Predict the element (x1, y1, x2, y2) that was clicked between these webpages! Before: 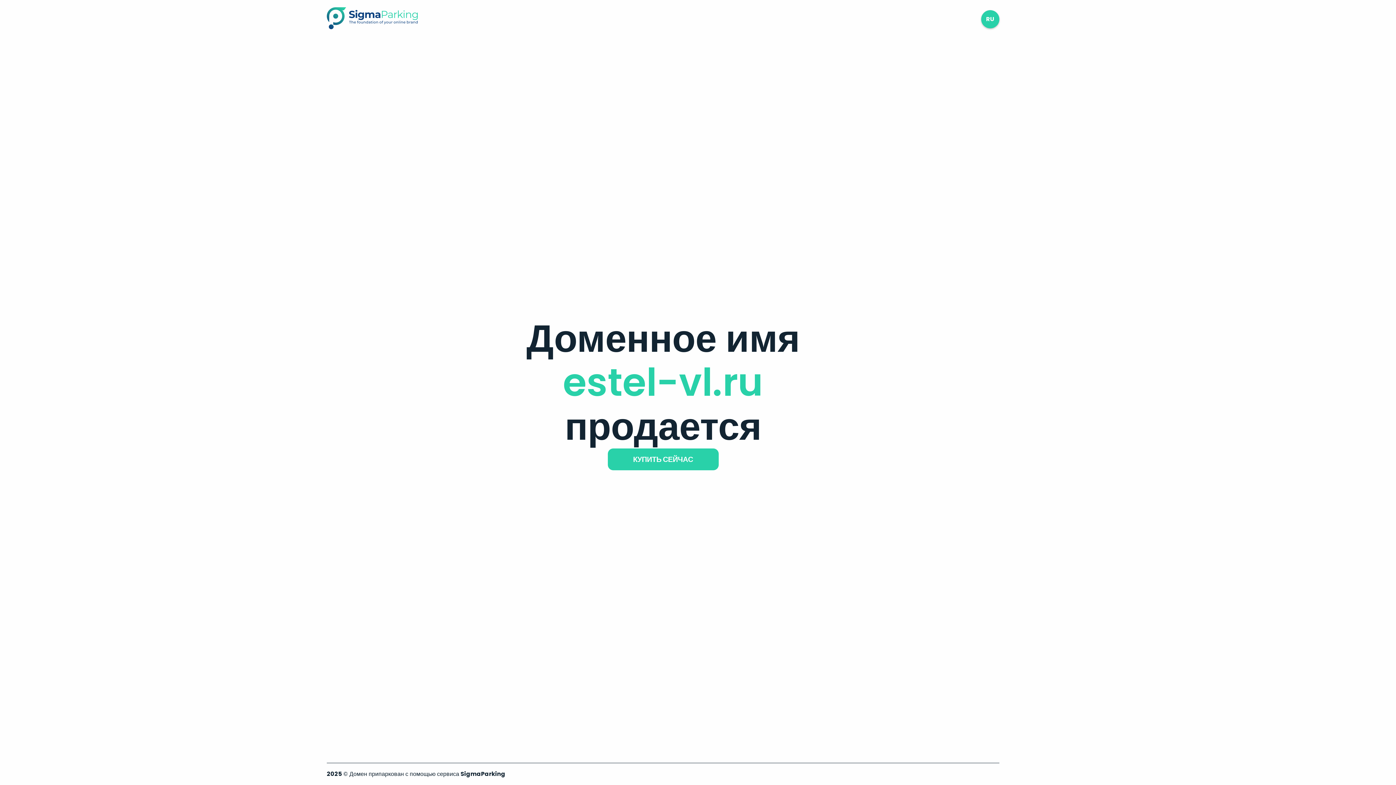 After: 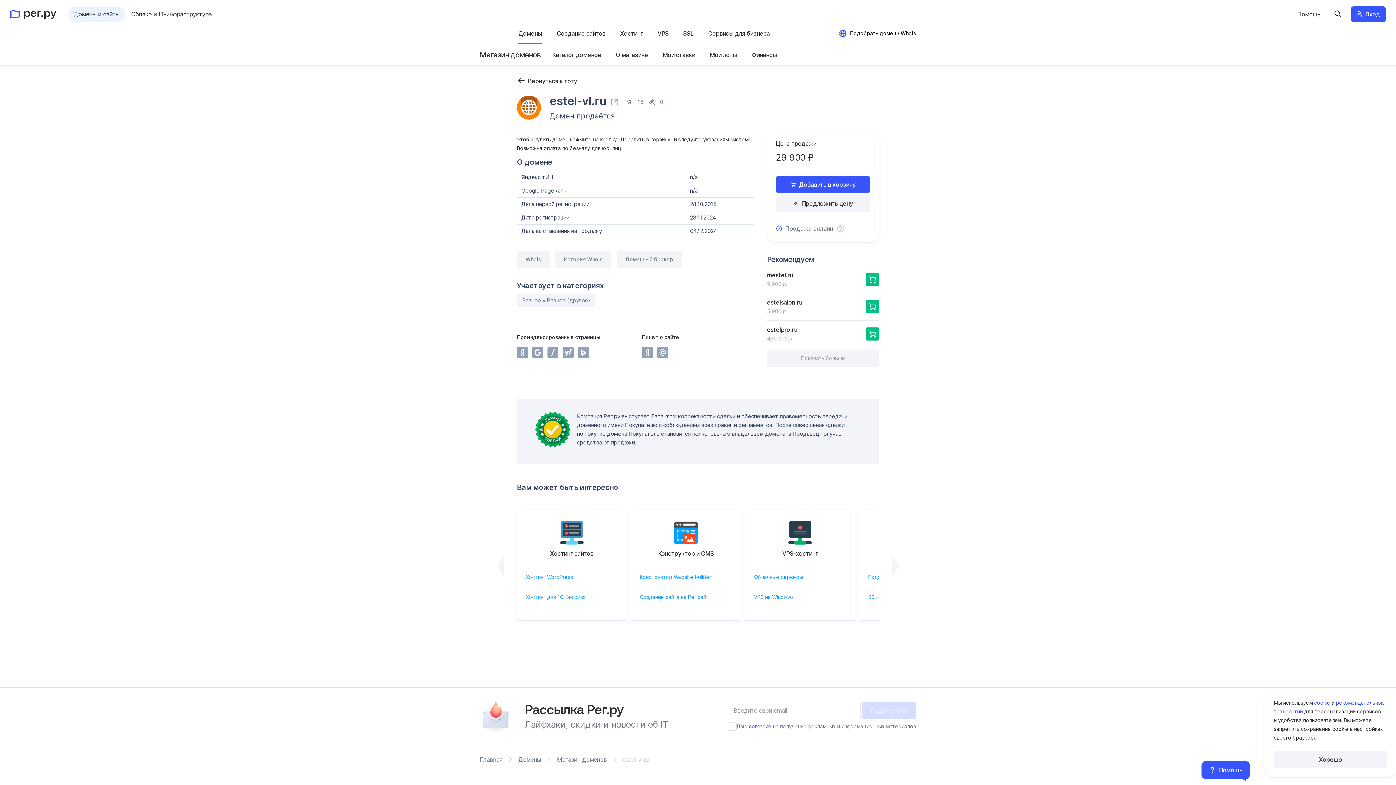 Action: label: КУПИТЬ СЕЙЧАС bbox: (607, 448, 718, 470)